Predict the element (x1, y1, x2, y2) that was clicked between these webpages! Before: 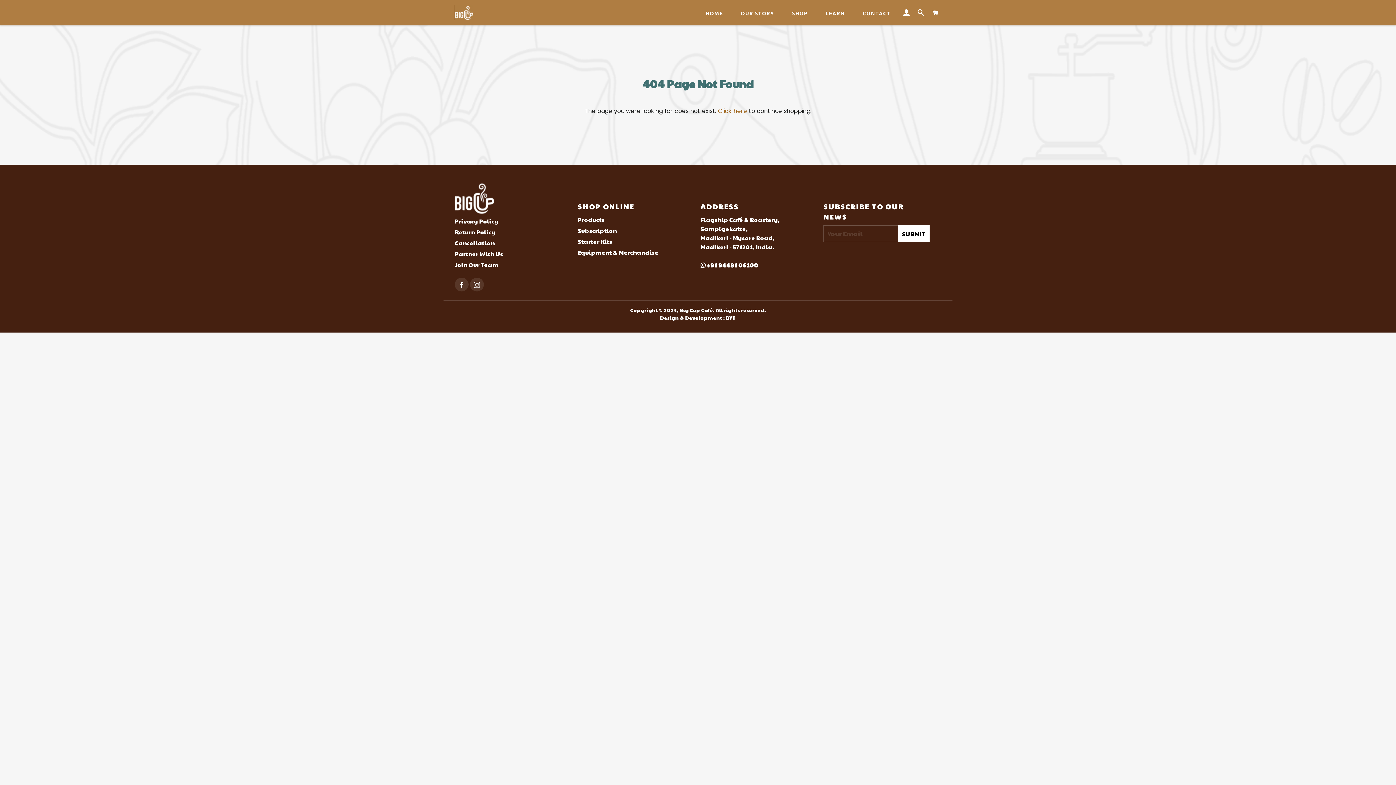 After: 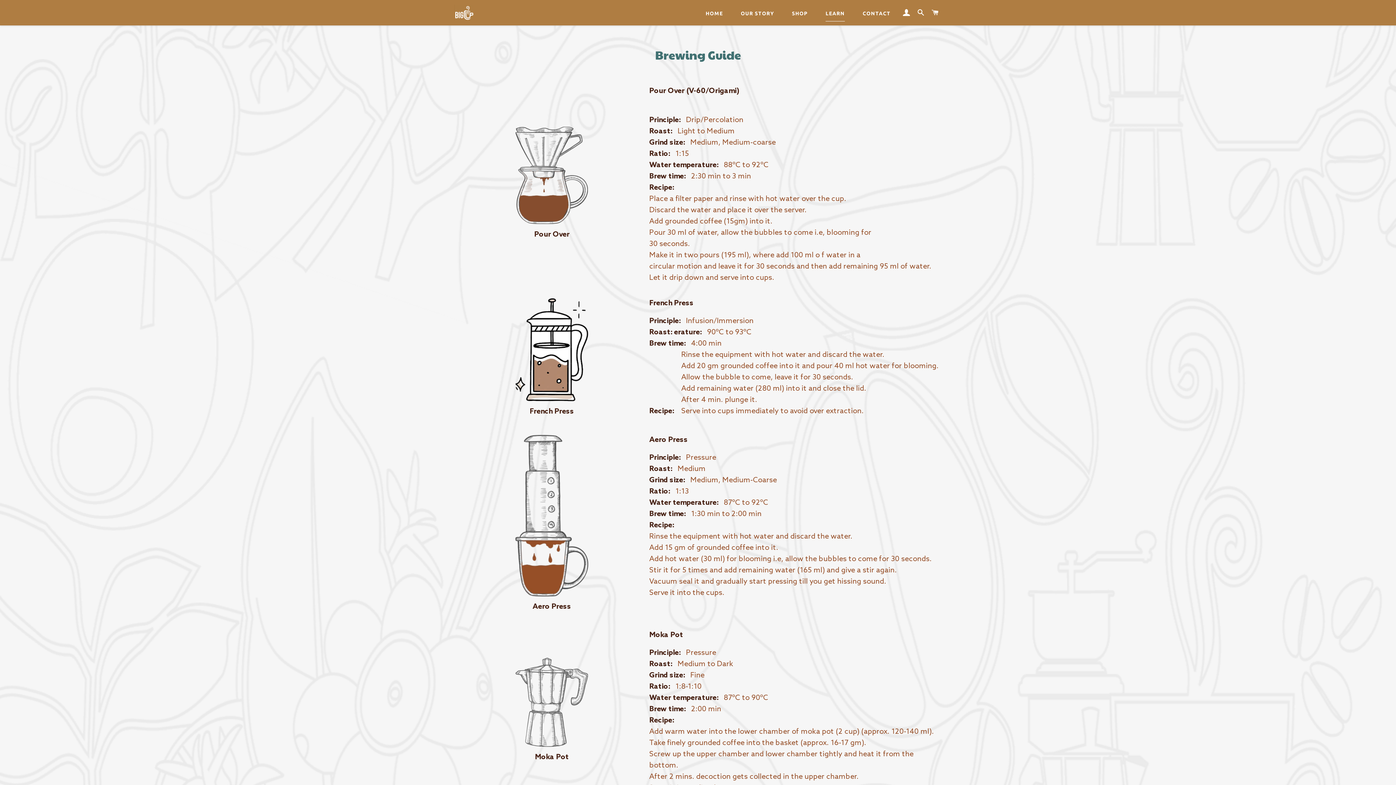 Action: bbox: (825, 6, 845, 21) label: LEARN